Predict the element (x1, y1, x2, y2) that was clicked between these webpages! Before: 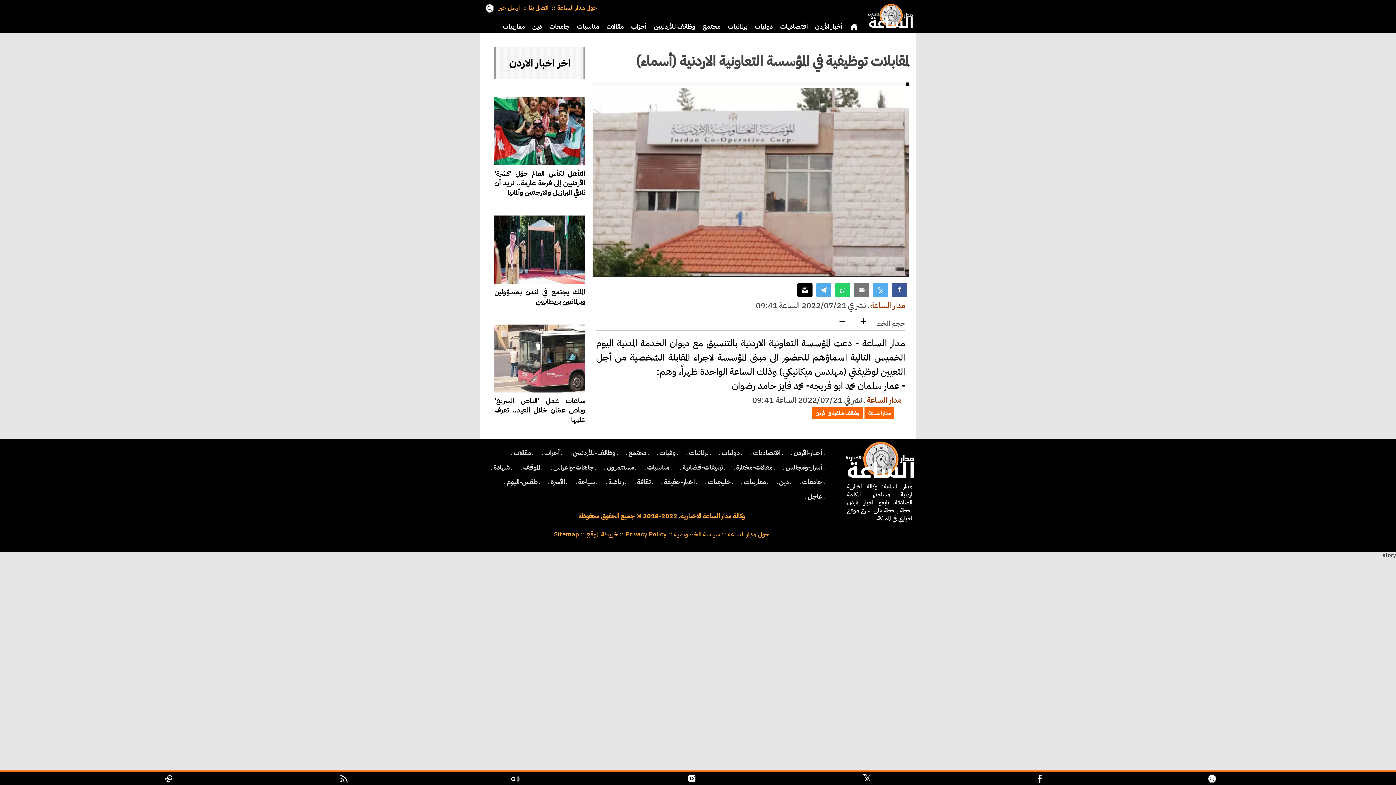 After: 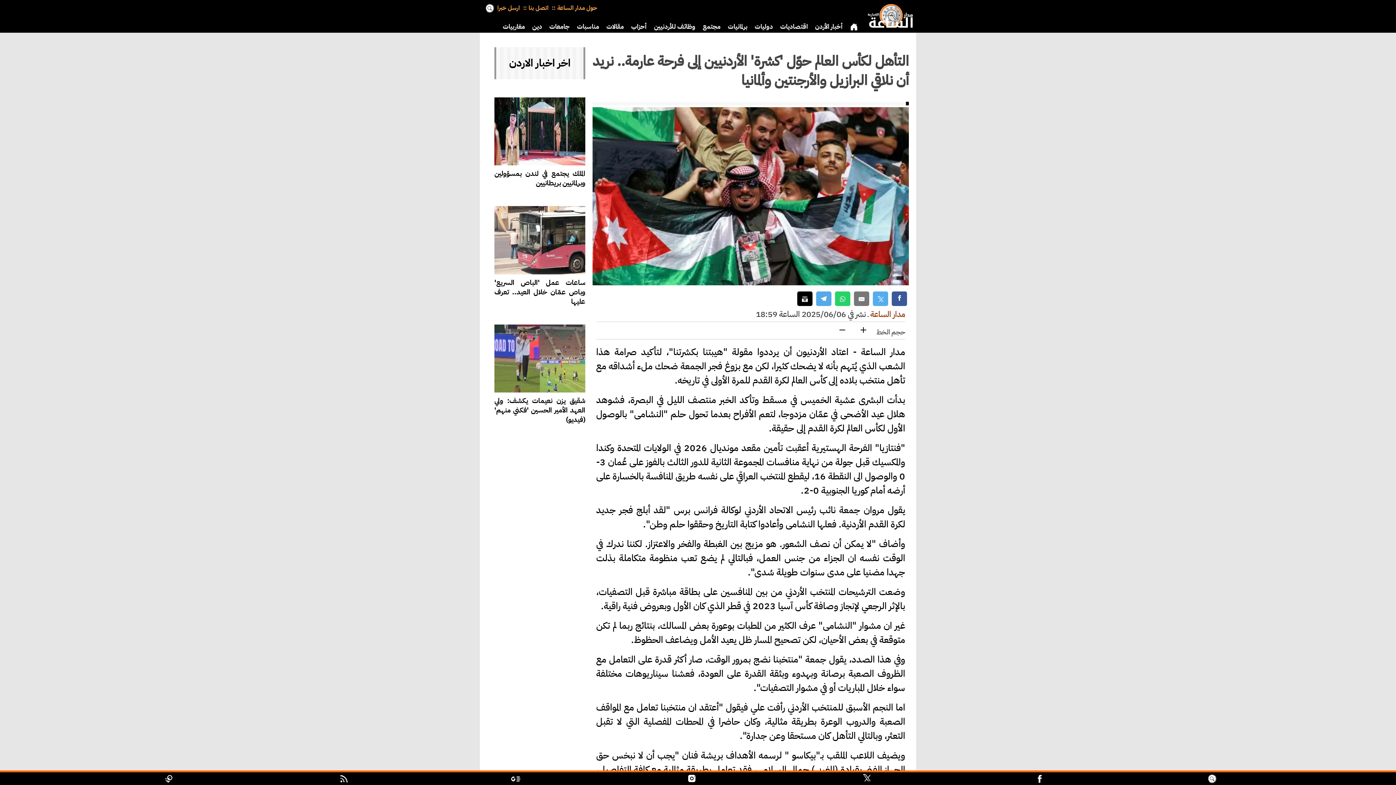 Action: label: التأهل لكأس العالم حوّل كشرة الأردنيين bbox: (494, 168, 585, 197)